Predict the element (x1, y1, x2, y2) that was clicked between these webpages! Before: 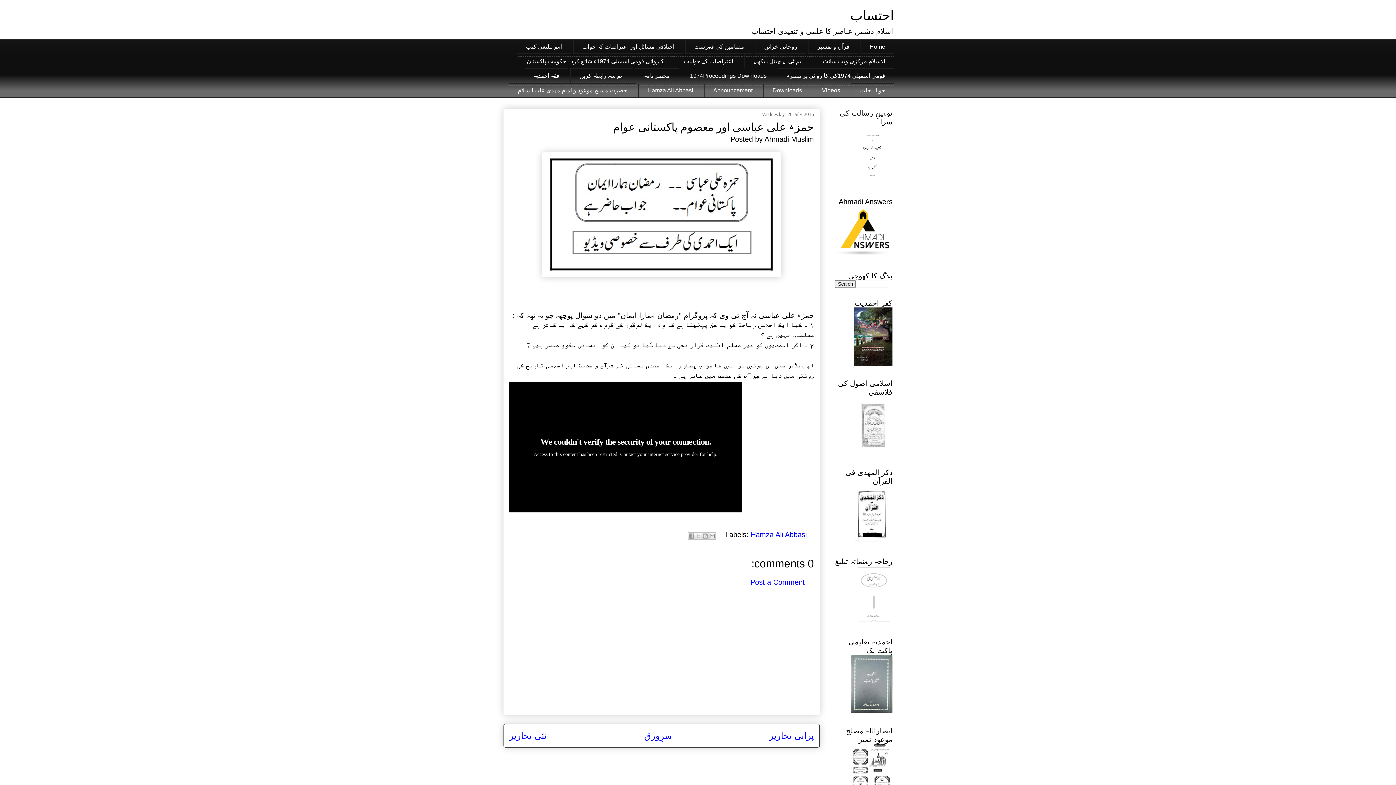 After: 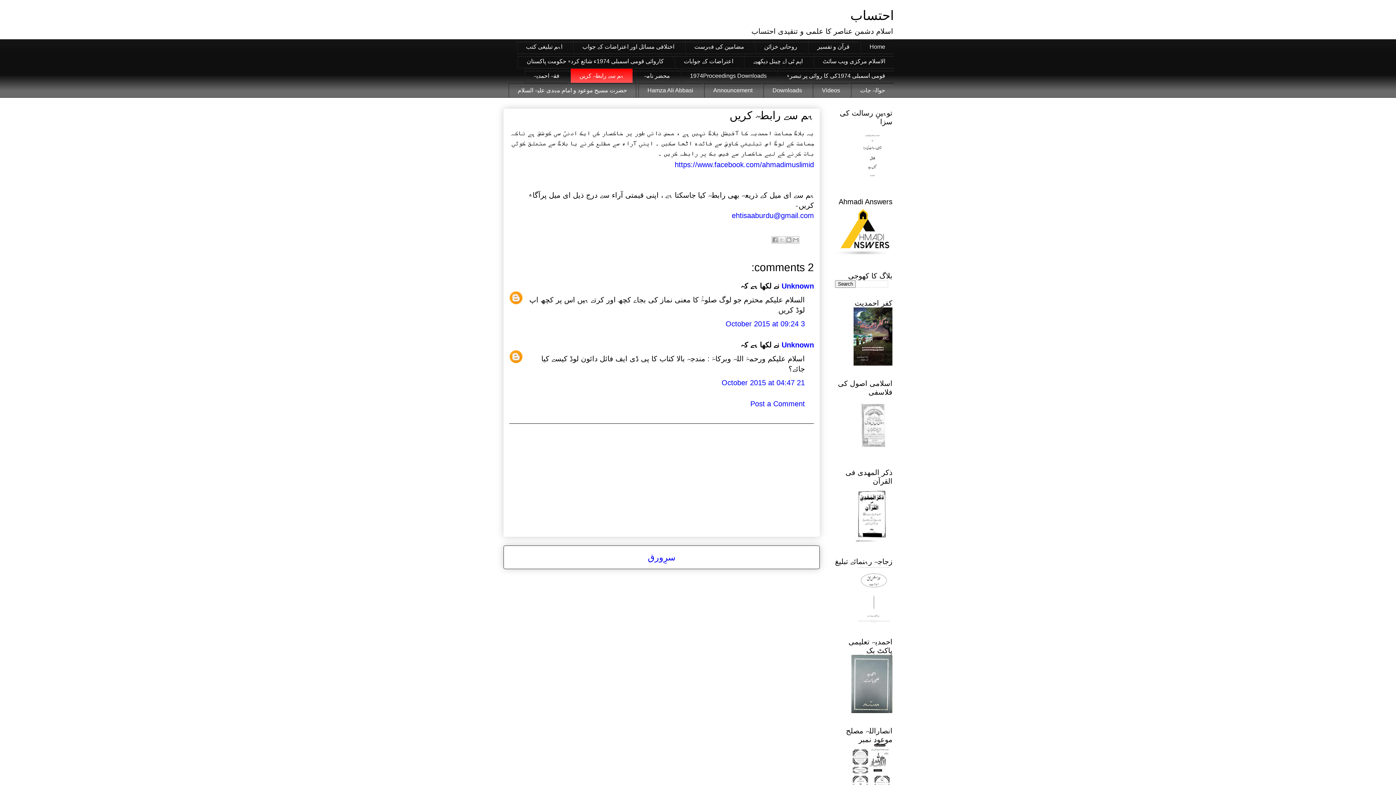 Action: bbox: (570, 68, 632, 83) label: ہم سے رابطہ کریں